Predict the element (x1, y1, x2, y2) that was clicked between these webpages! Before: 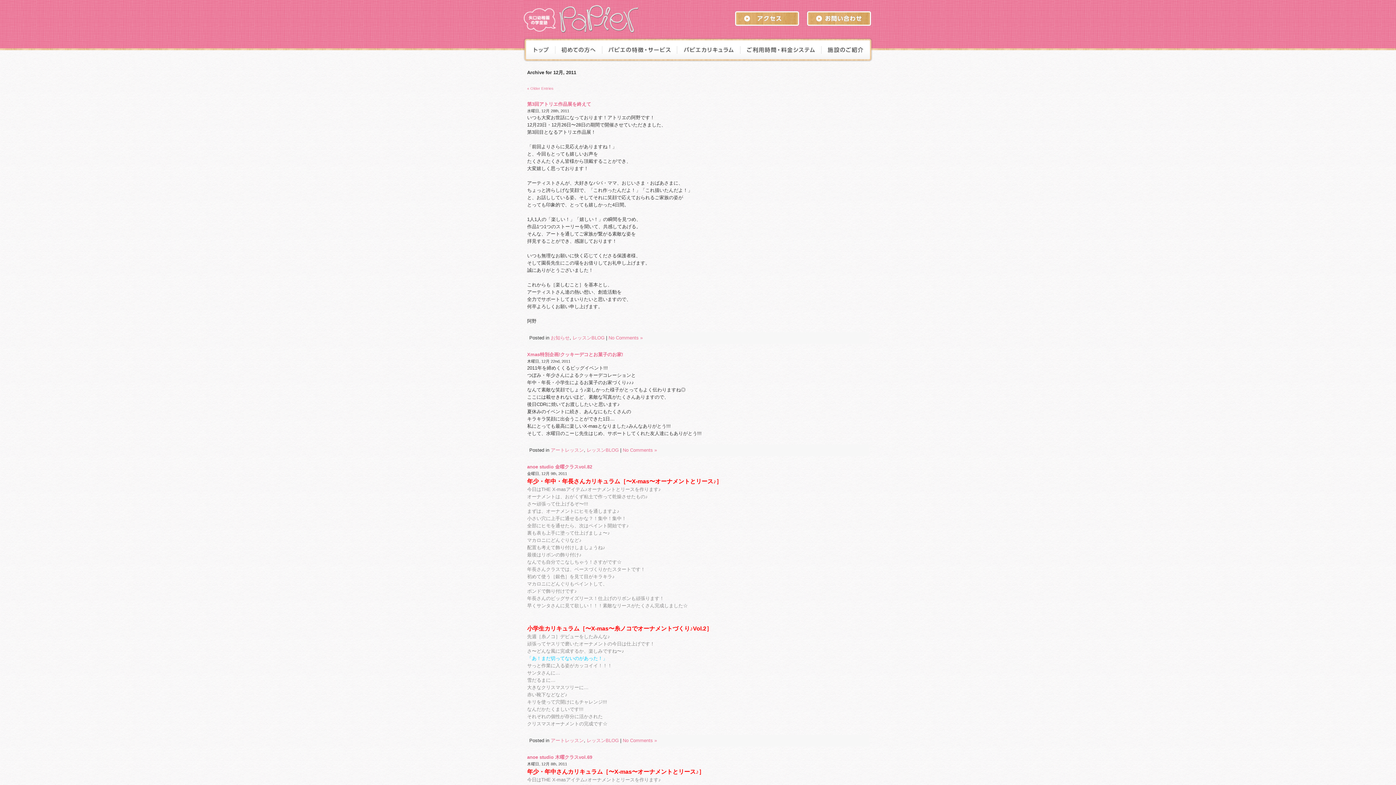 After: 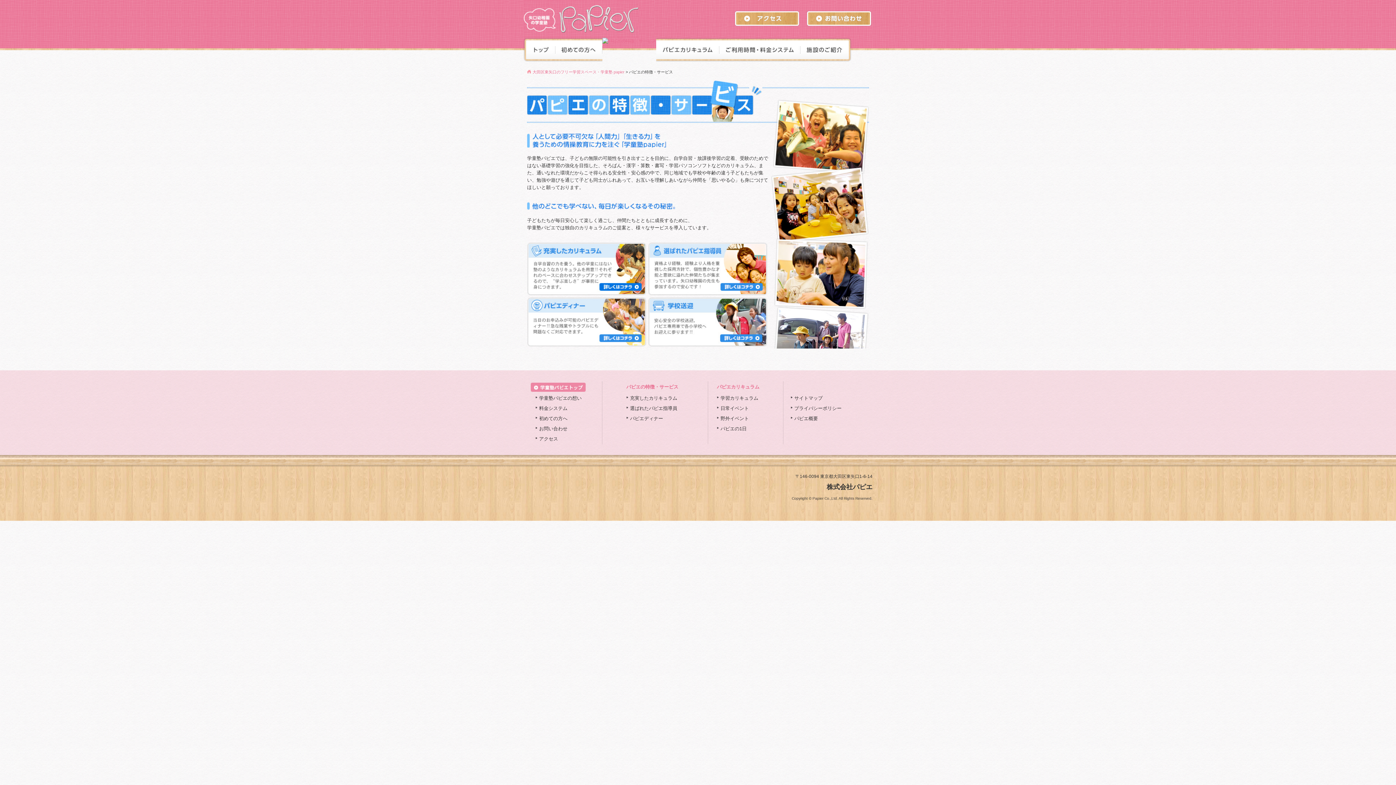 Action: bbox: (602, 55, 677, 60)